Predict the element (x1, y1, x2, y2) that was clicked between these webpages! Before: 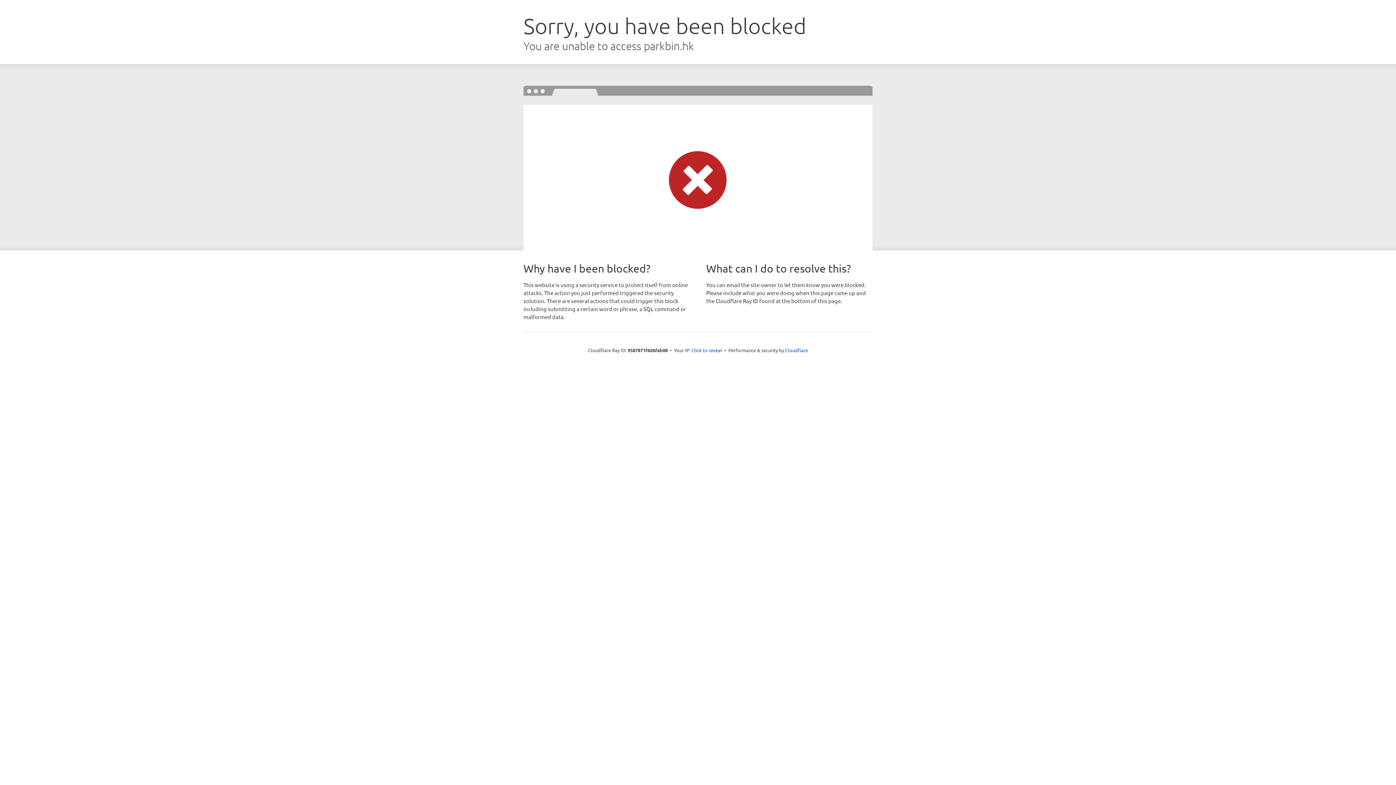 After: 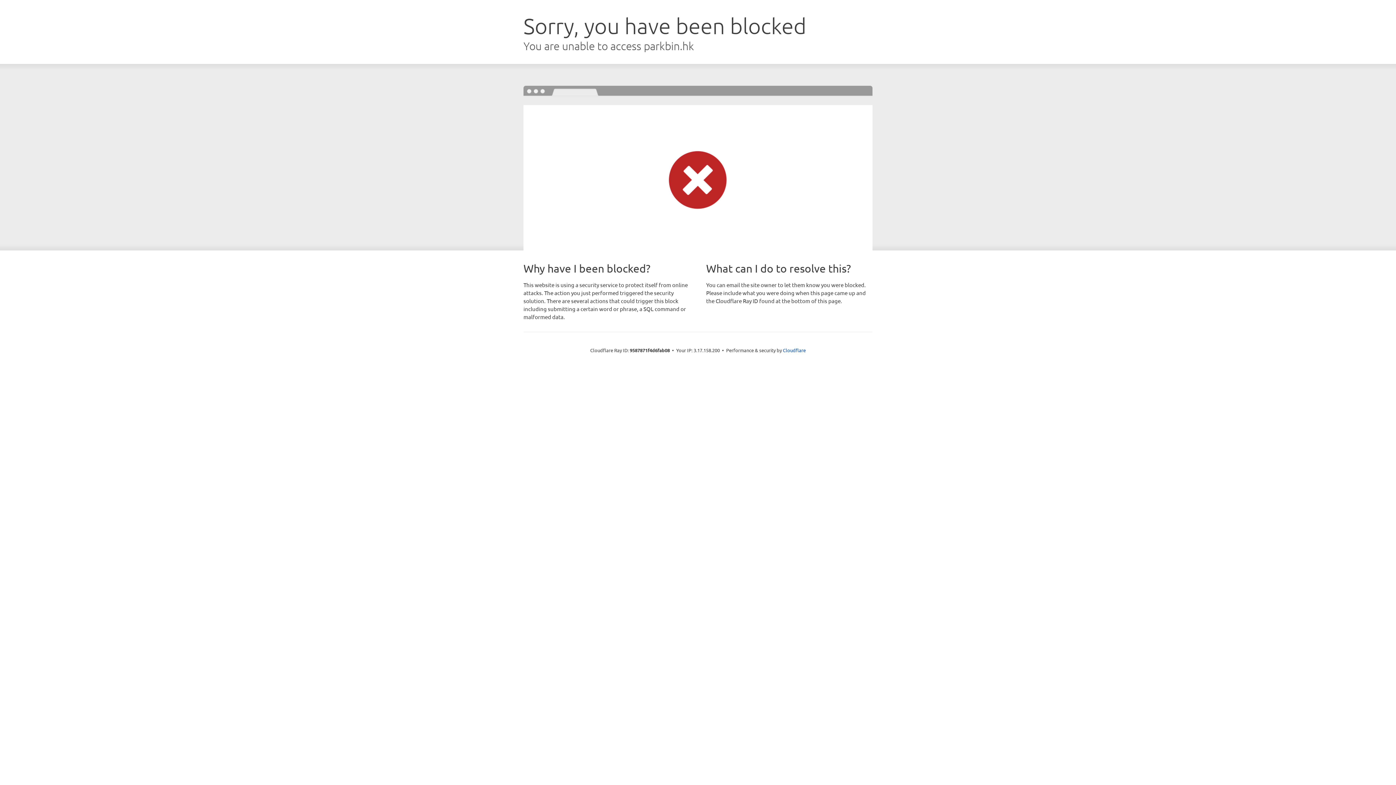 Action: label: Click to reveal bbox: (691, 346, 722, 353)